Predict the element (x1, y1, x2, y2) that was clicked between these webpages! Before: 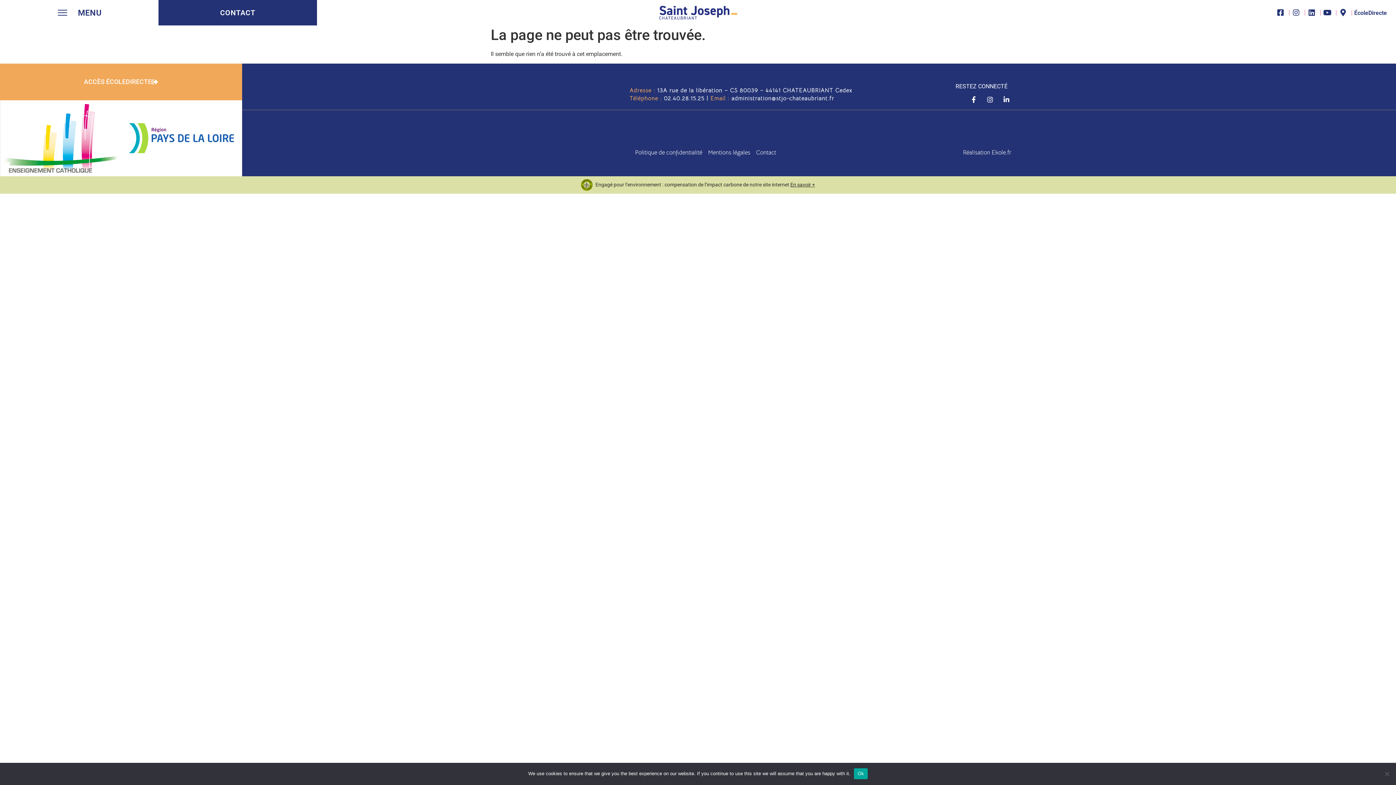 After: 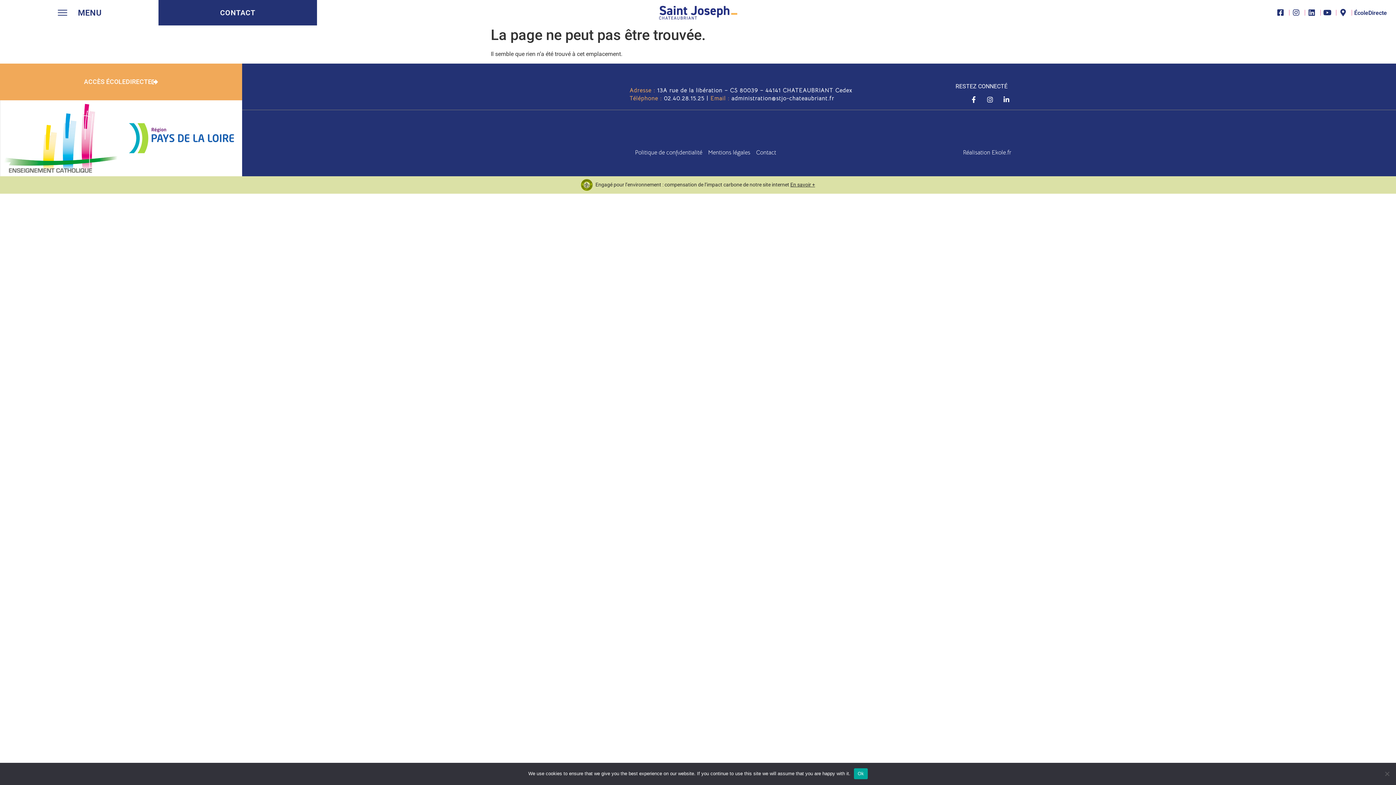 Action: bbox: (1323, 9, 1334, 16)